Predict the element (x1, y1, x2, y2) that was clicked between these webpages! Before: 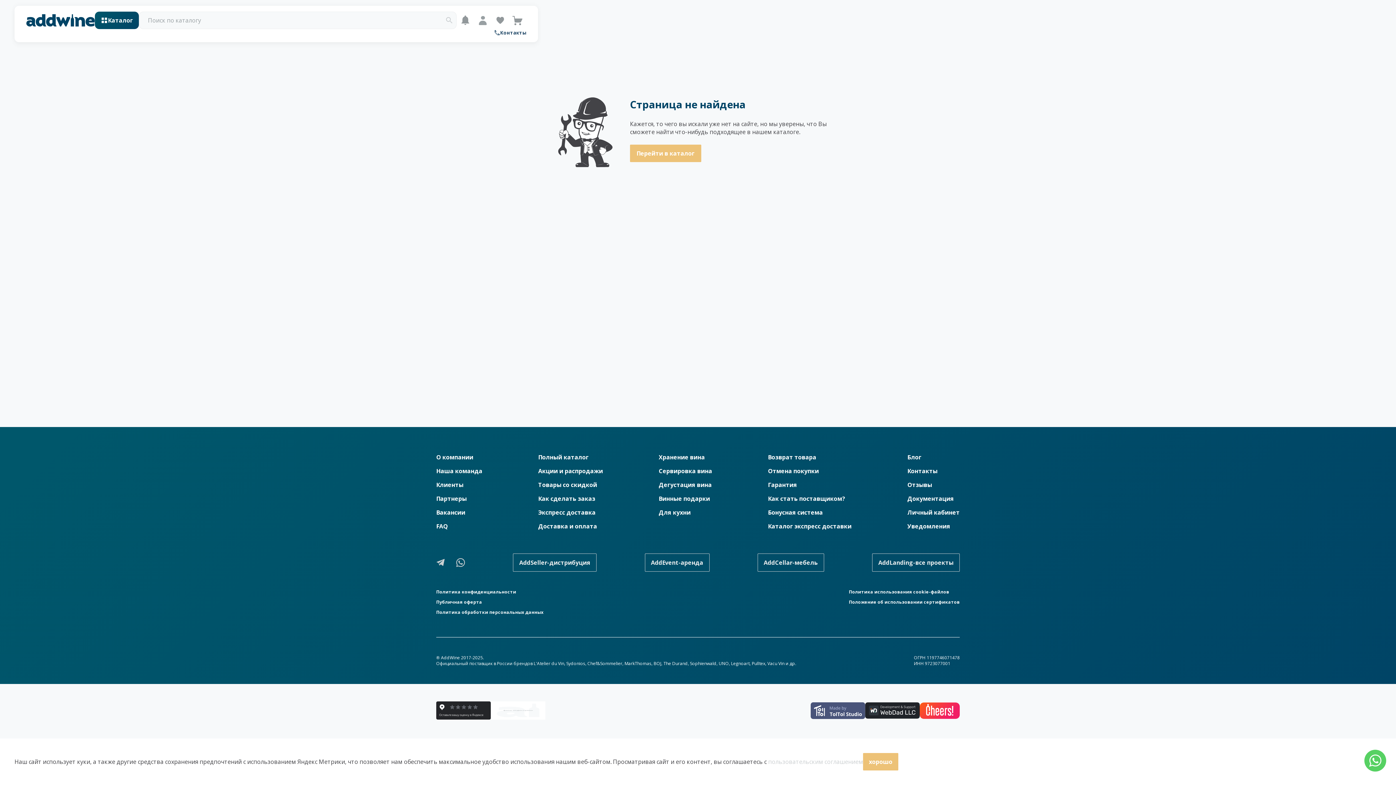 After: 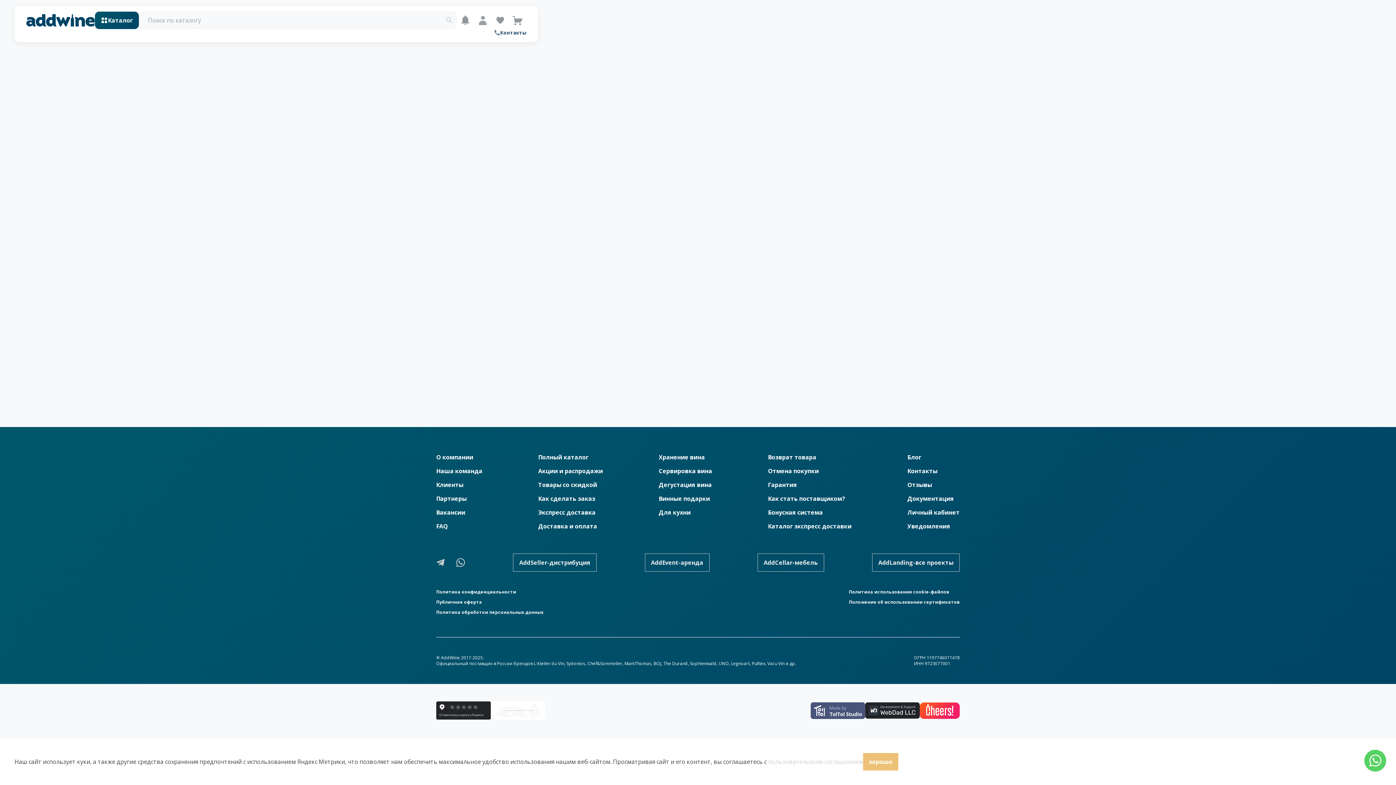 Action: bbox: (436, 589, 543, 595) label: Политика конфиденциальности